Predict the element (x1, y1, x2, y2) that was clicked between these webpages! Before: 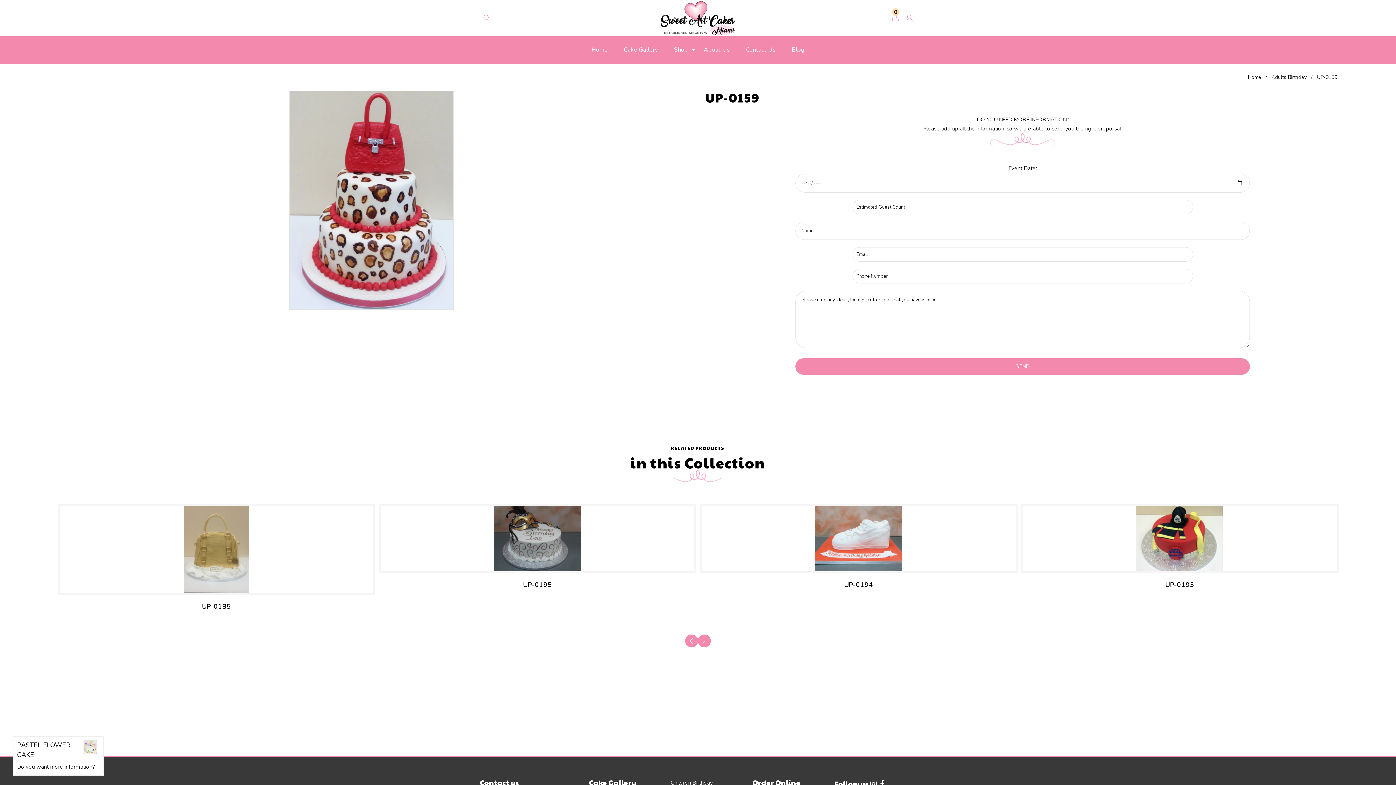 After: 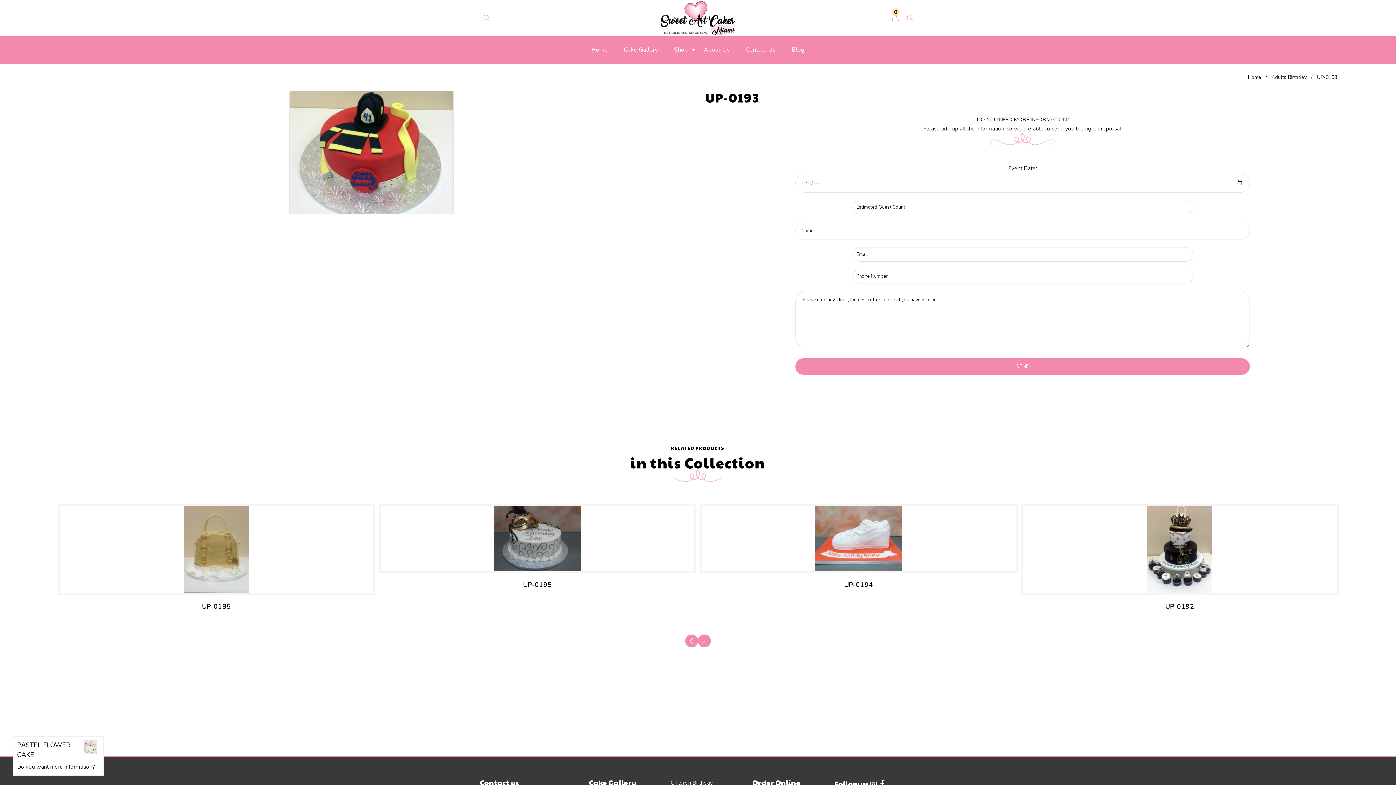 Action: bbox: (1026, 580, 1333, 589) label: UP-0193